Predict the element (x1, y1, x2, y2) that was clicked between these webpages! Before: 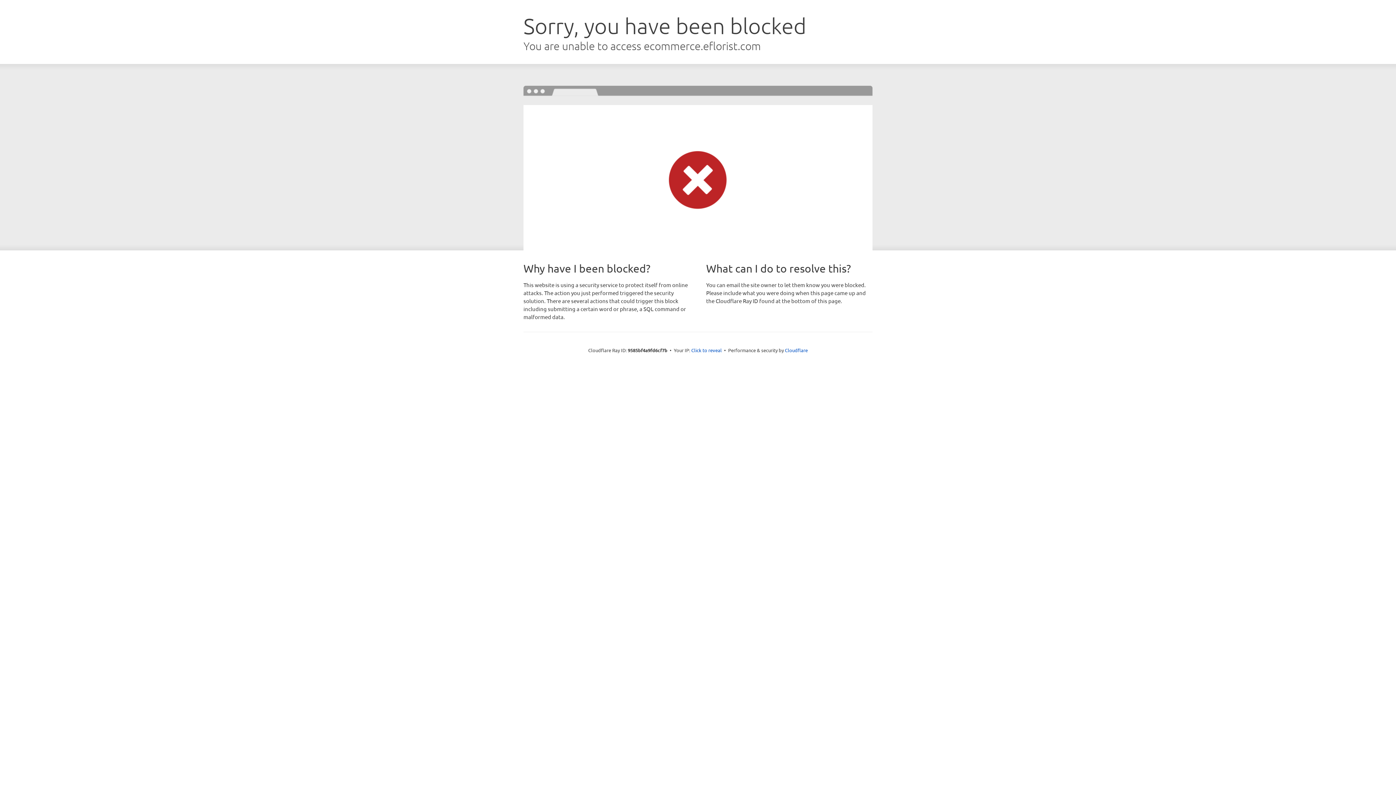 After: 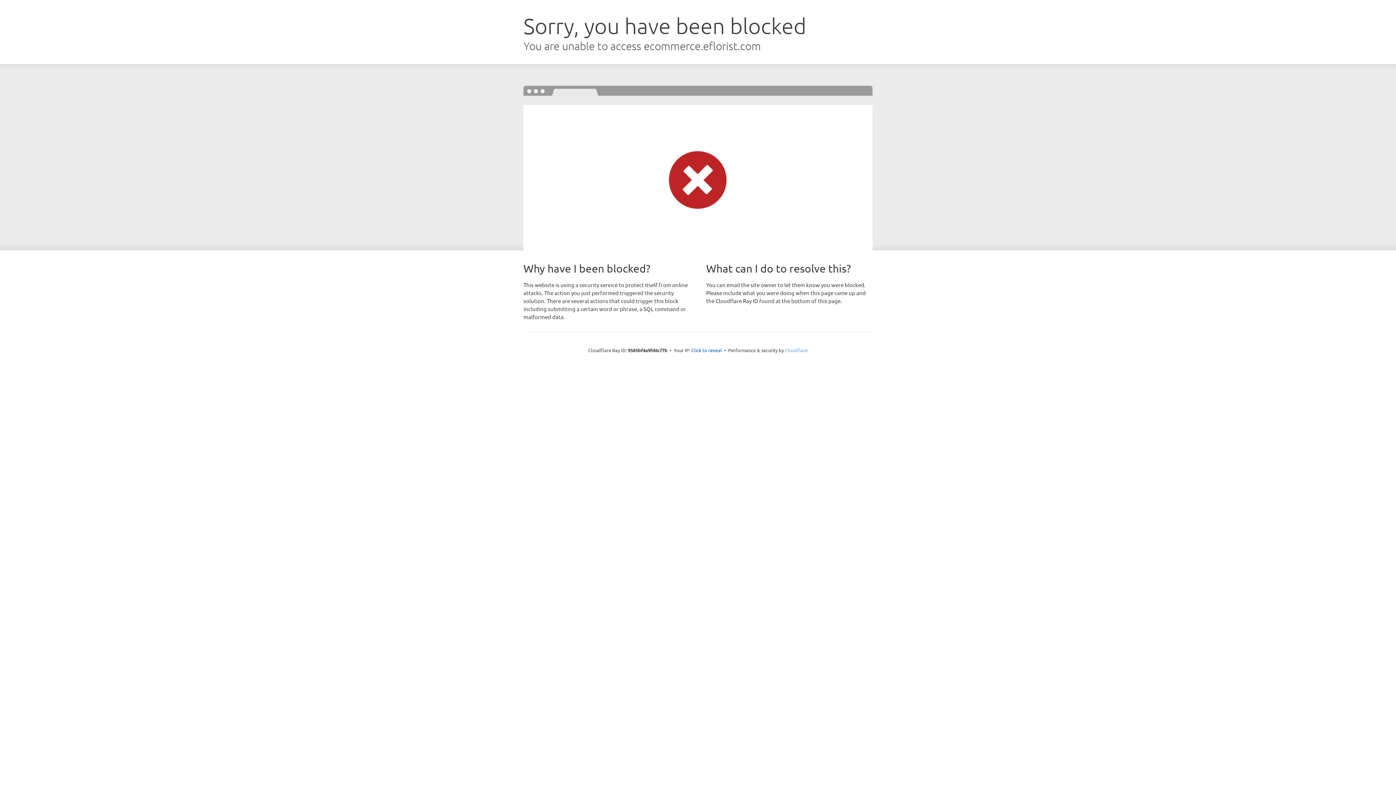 Action: bbox: (785, 347, 808, 353) label: Cloudflare